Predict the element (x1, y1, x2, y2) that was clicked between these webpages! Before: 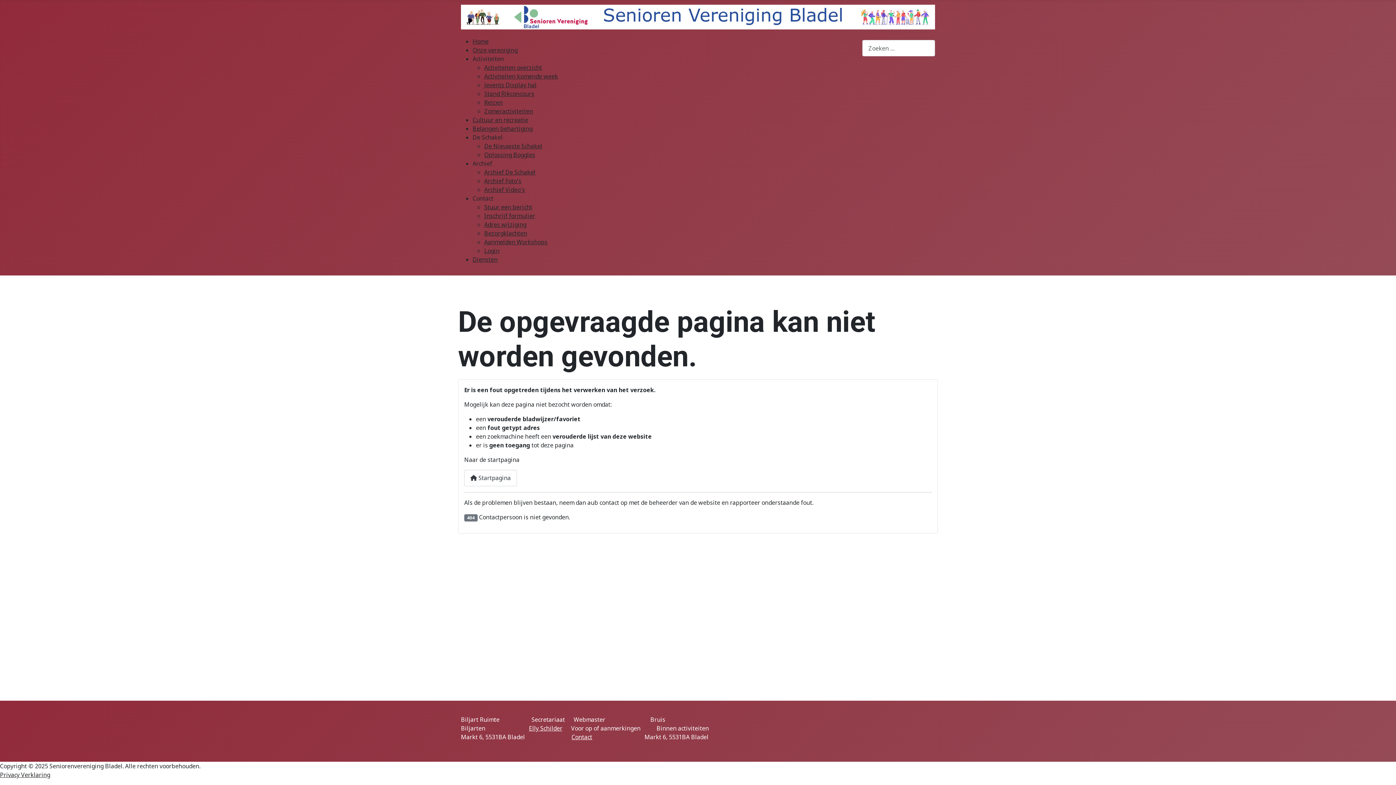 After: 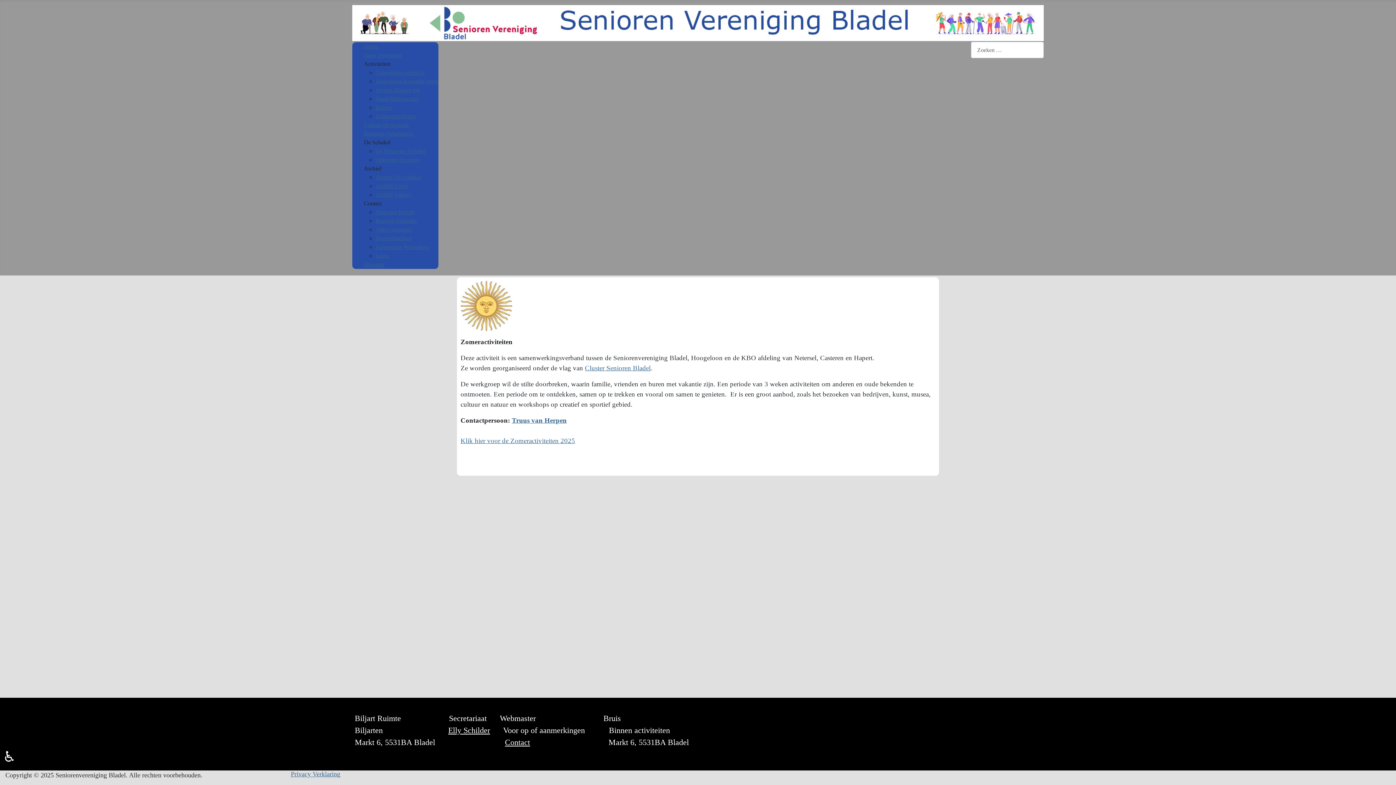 Action: bbox: (484, 106, 558, 115) label: Zomeractiviteiten